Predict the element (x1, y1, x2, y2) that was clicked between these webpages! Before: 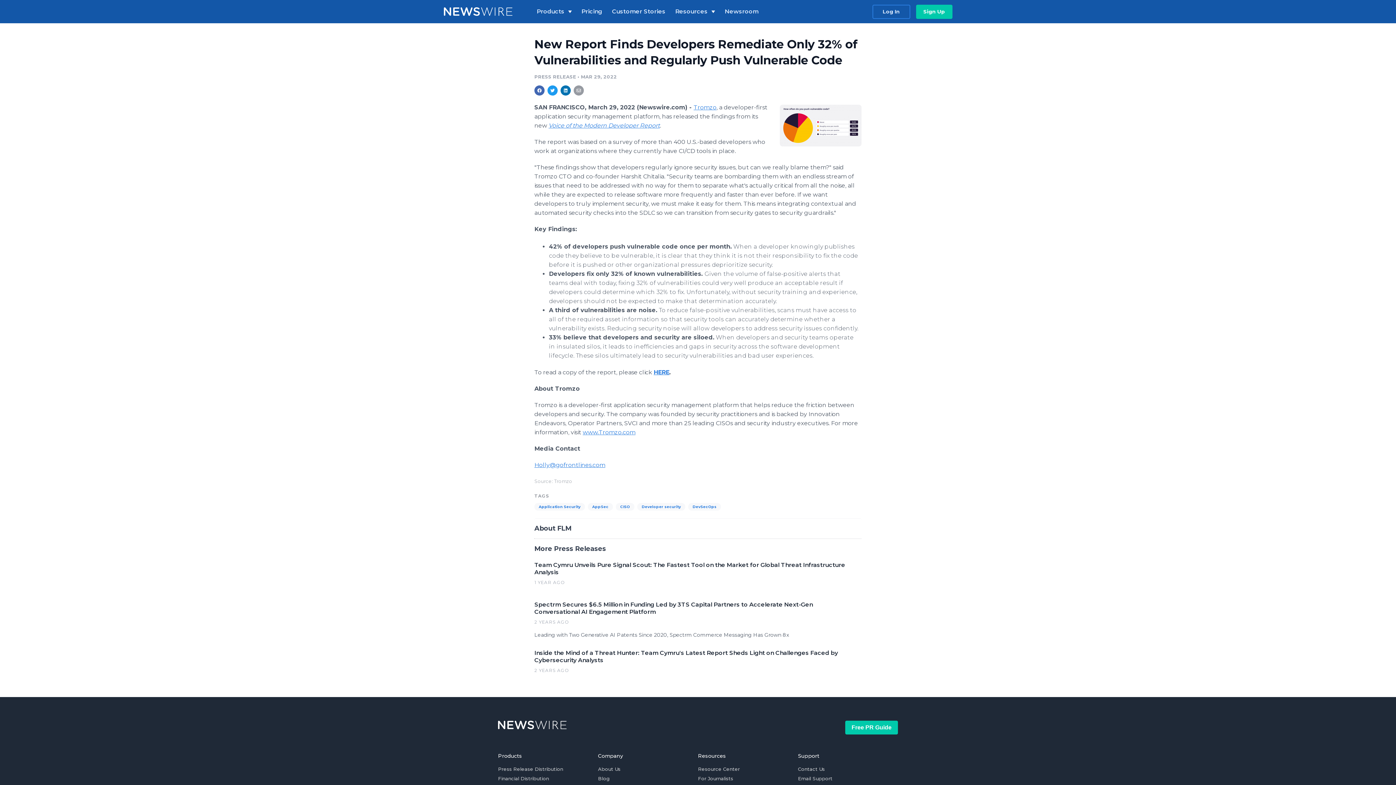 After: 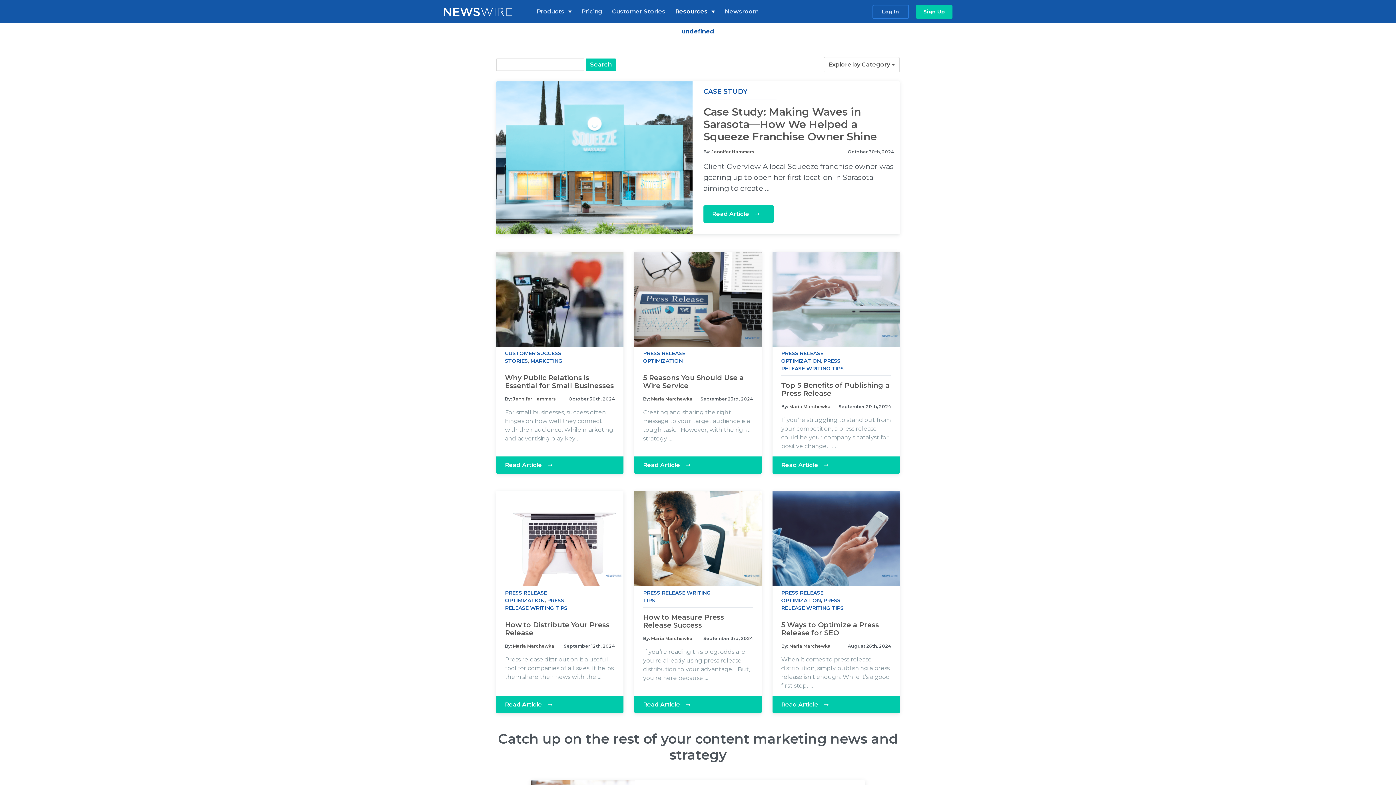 Action: label: Blog bbox: (598, 776, 609, 784)